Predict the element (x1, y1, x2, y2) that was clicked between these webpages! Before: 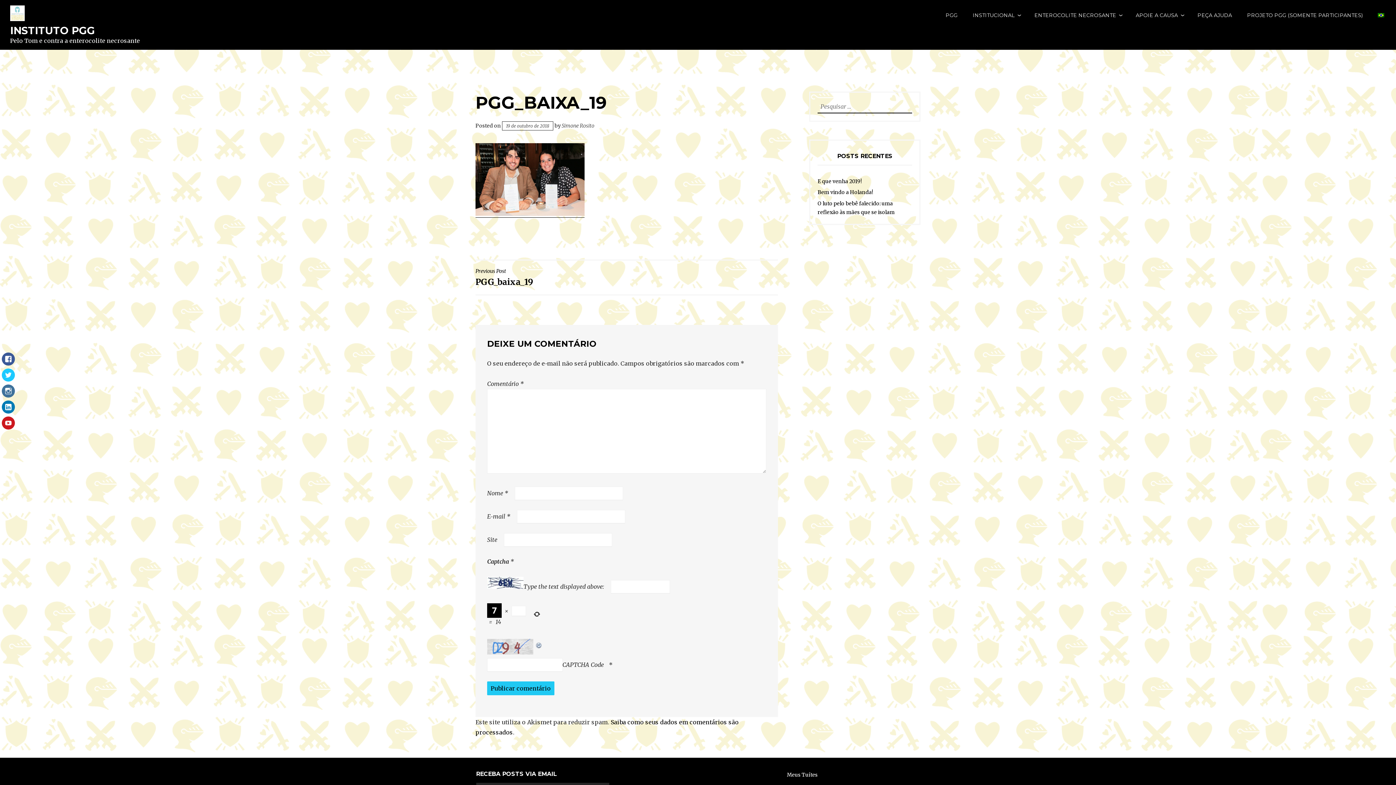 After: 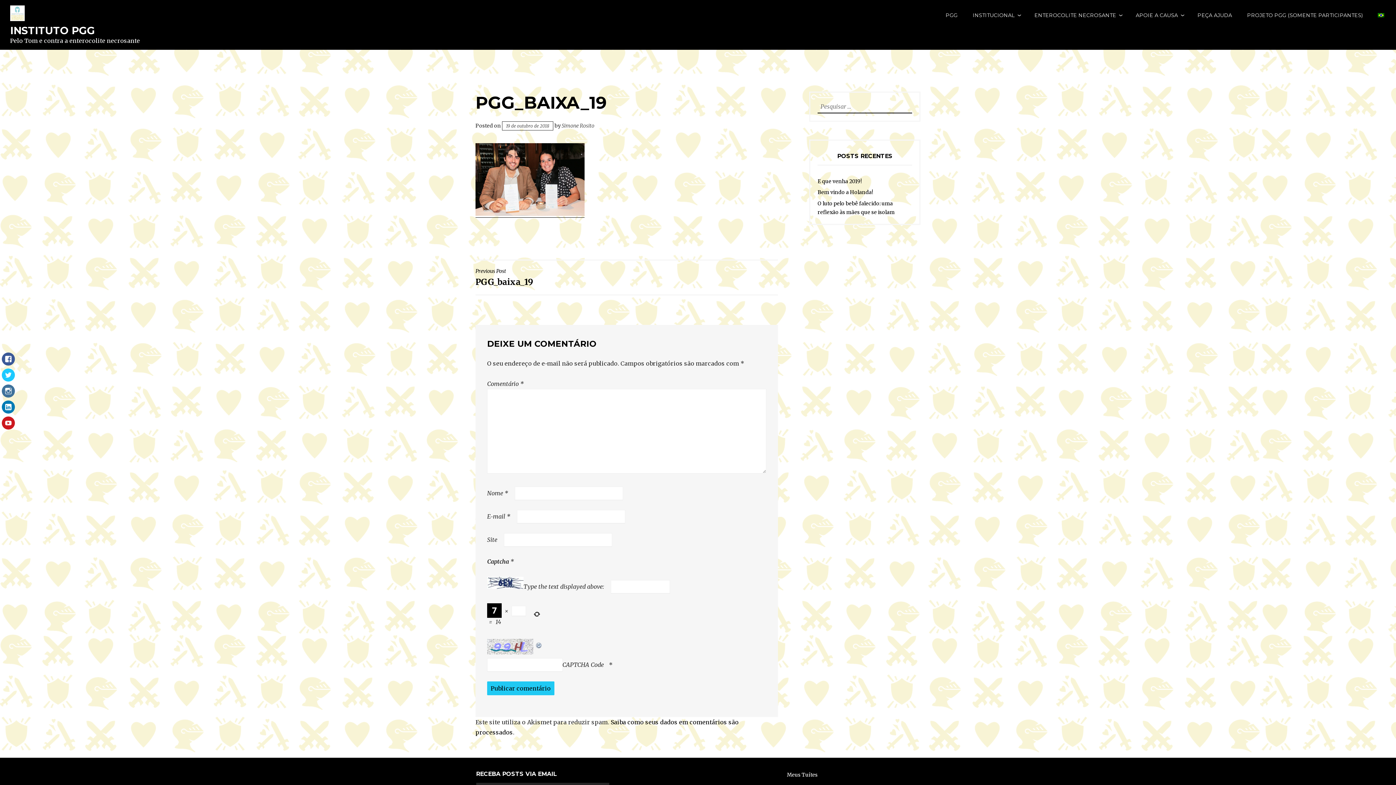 Action: bbox: (535, 640, 543, 647)